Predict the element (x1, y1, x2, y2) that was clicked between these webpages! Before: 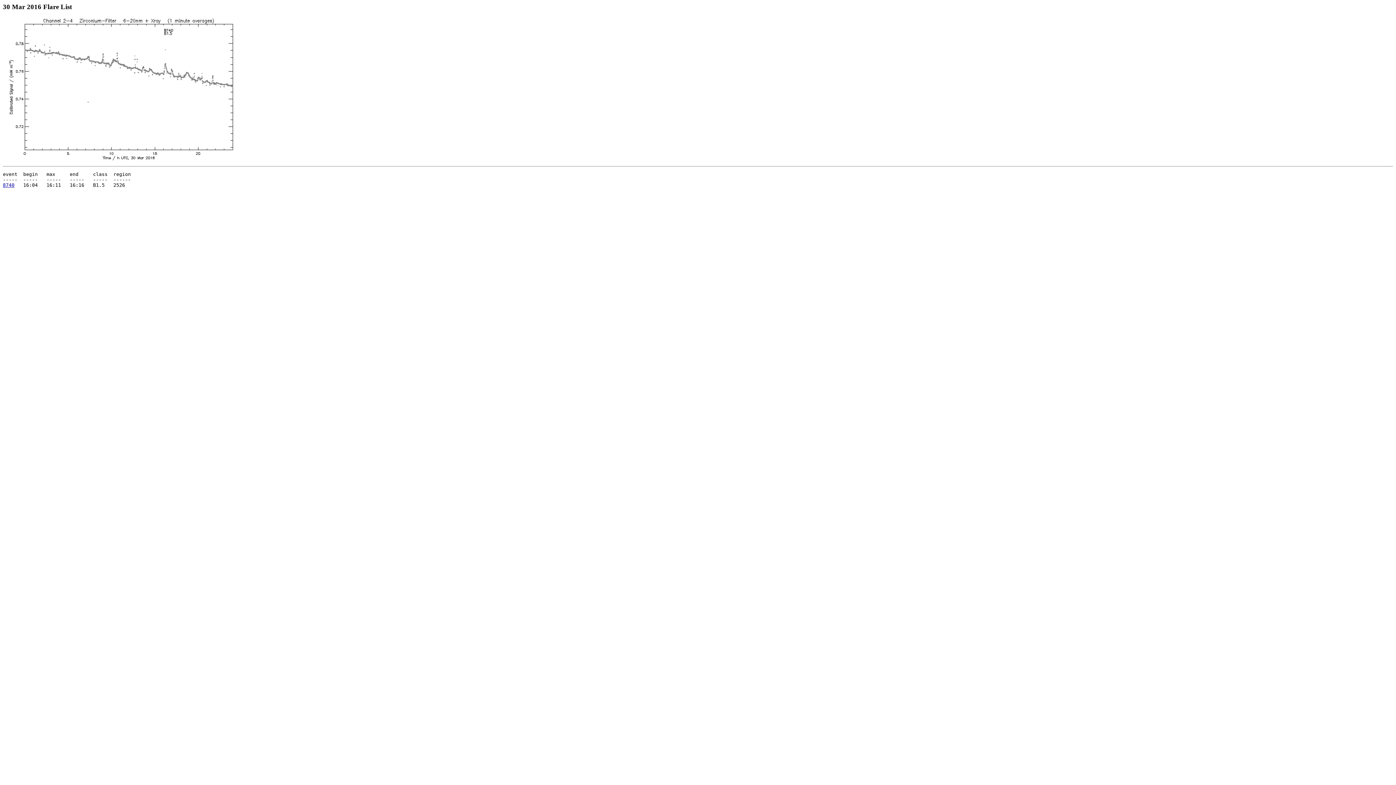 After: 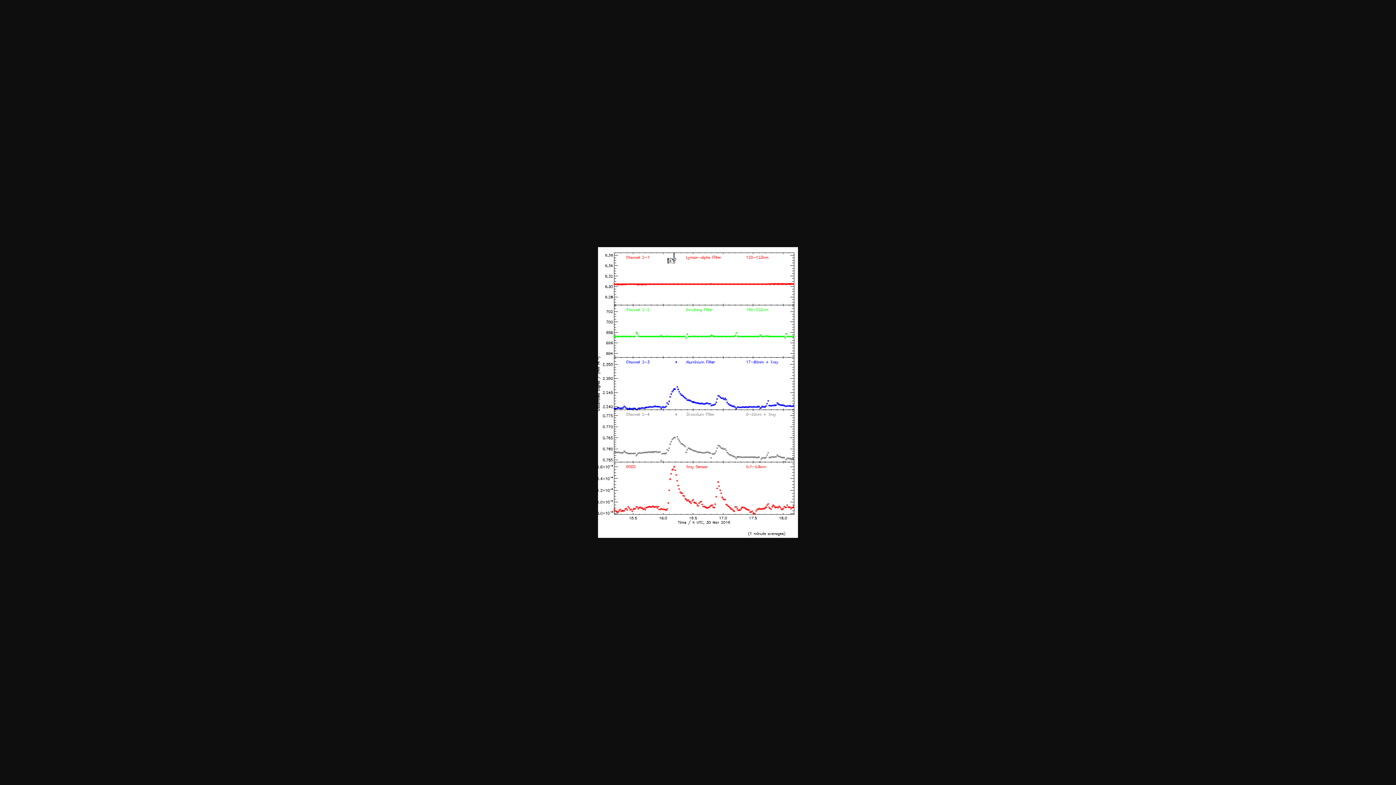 Action: label: 8740 bbox: (2, 182, 14, 187)